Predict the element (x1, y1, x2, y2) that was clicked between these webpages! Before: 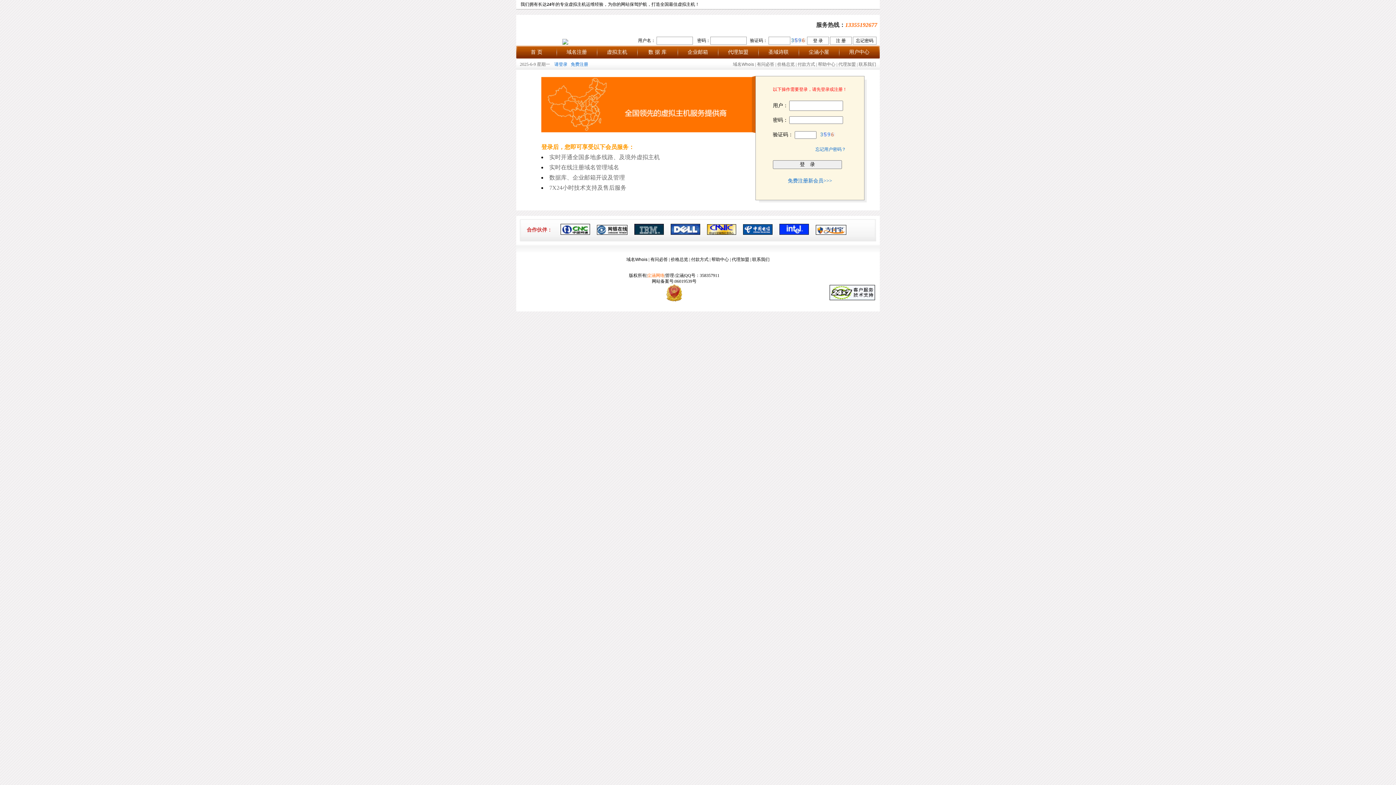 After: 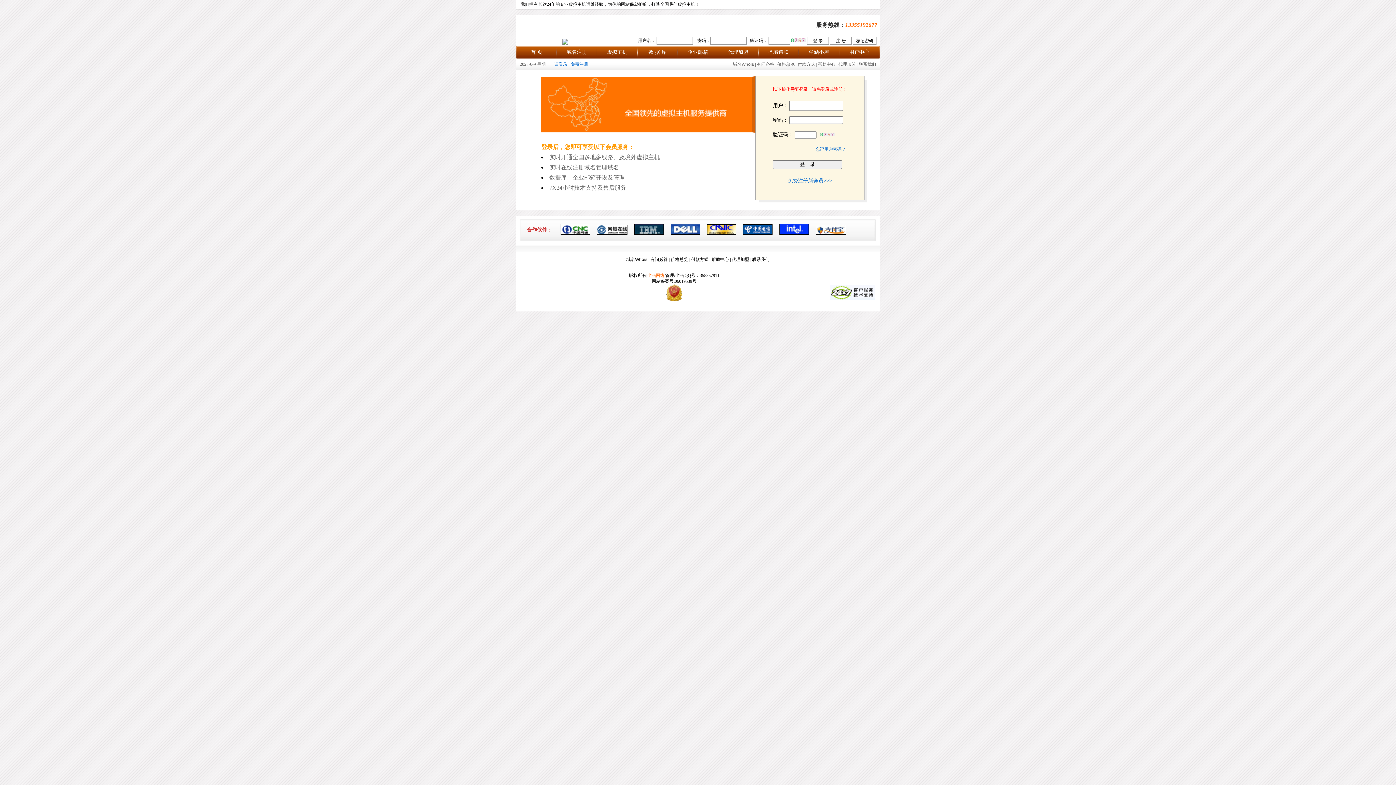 Action: label: 有问必答 bbox: (650, 257, 668, 262)